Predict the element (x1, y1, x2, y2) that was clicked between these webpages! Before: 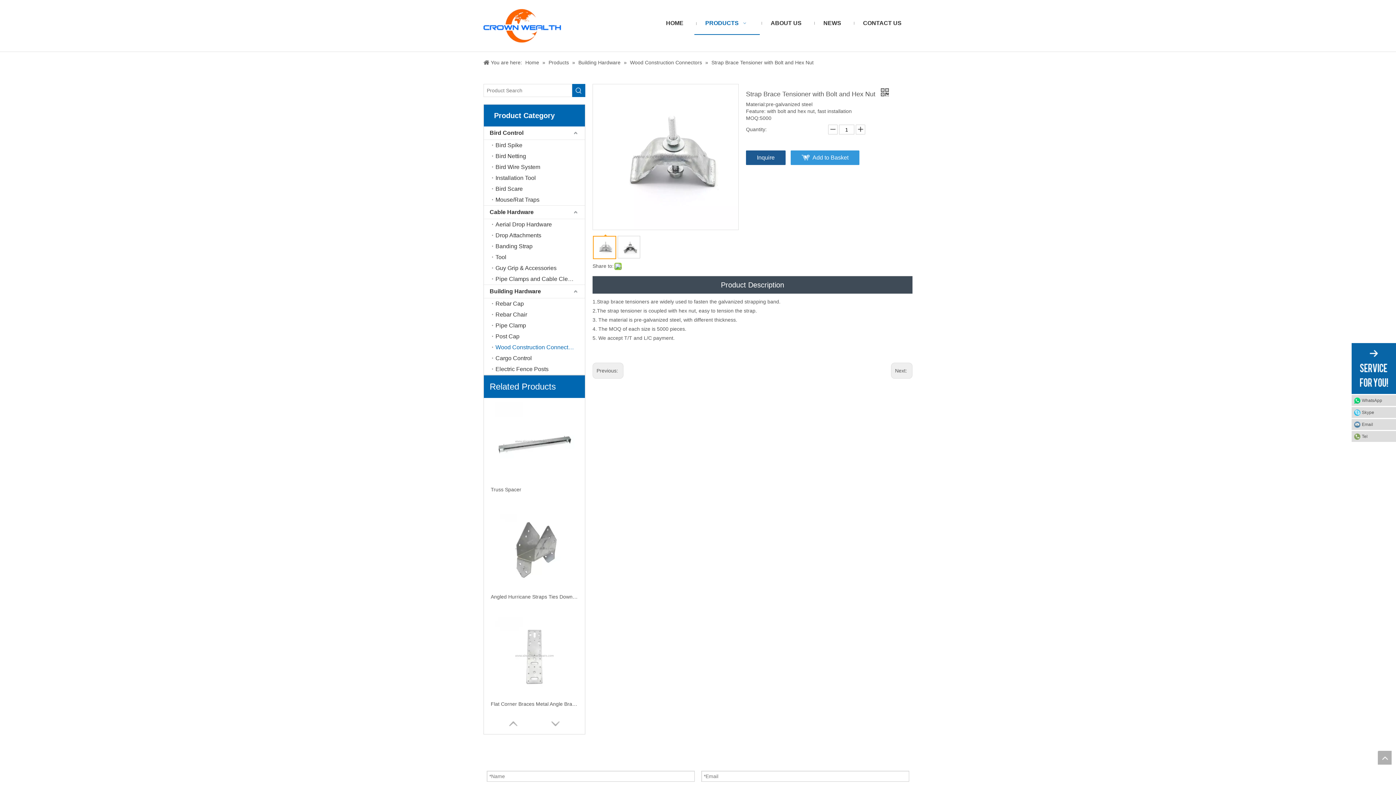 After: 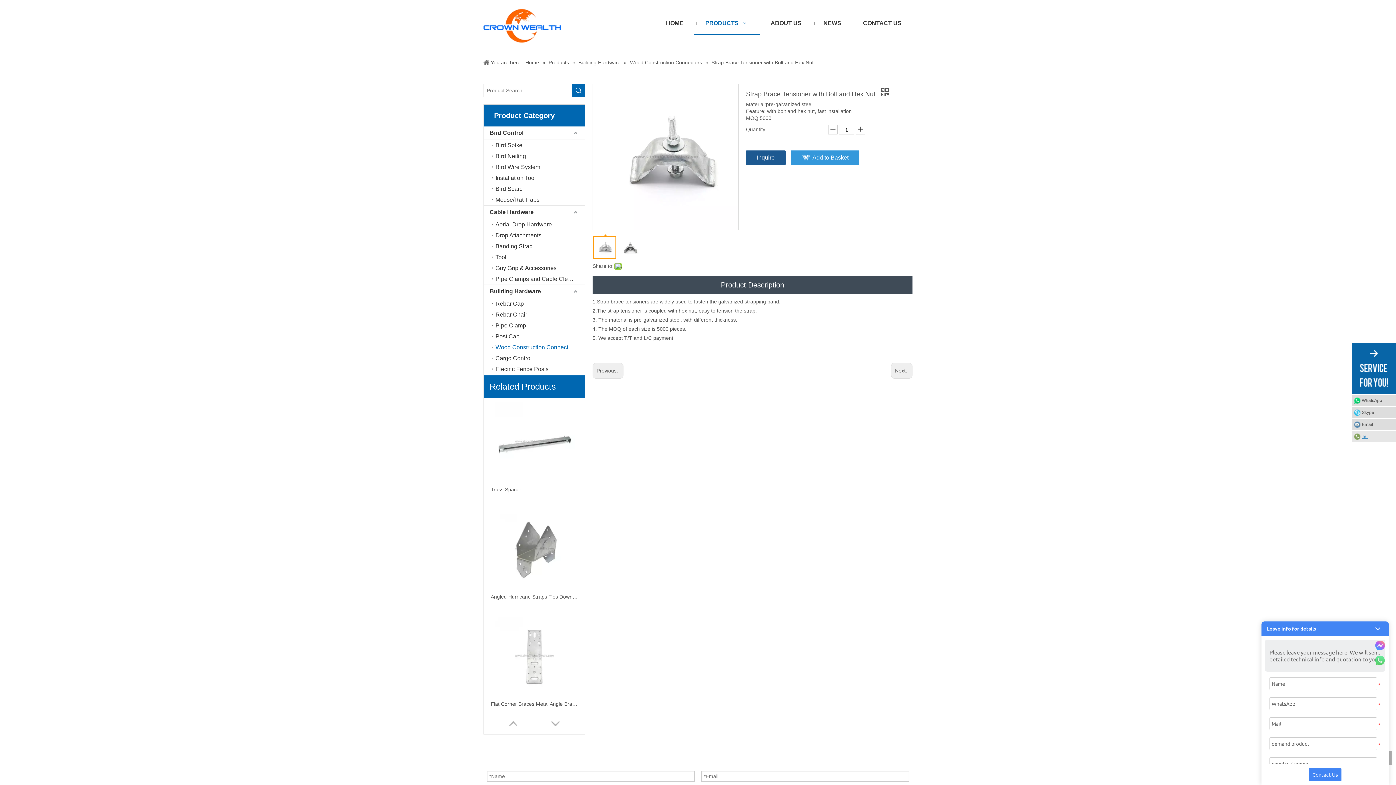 Action: label: Tel bbox: (1352, 431, 1396, 442)